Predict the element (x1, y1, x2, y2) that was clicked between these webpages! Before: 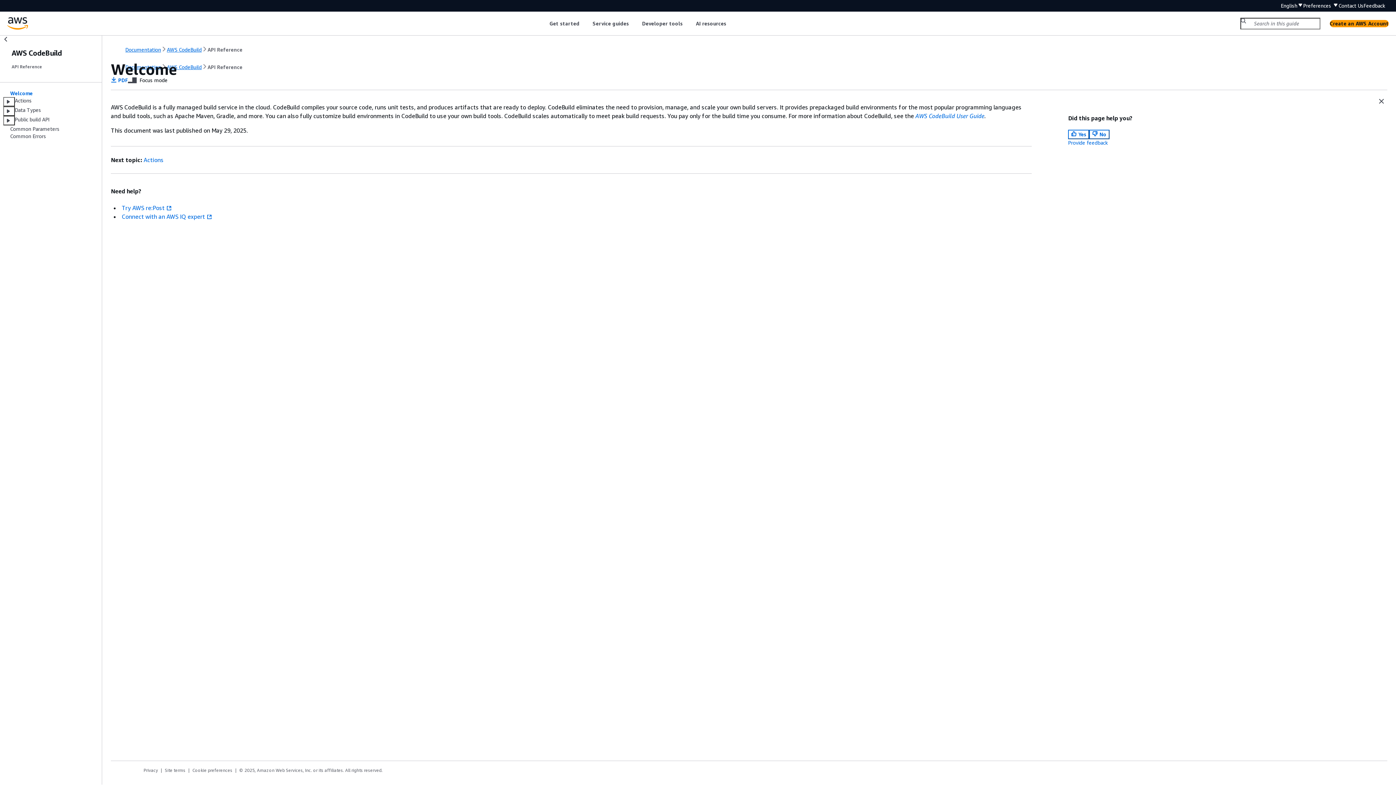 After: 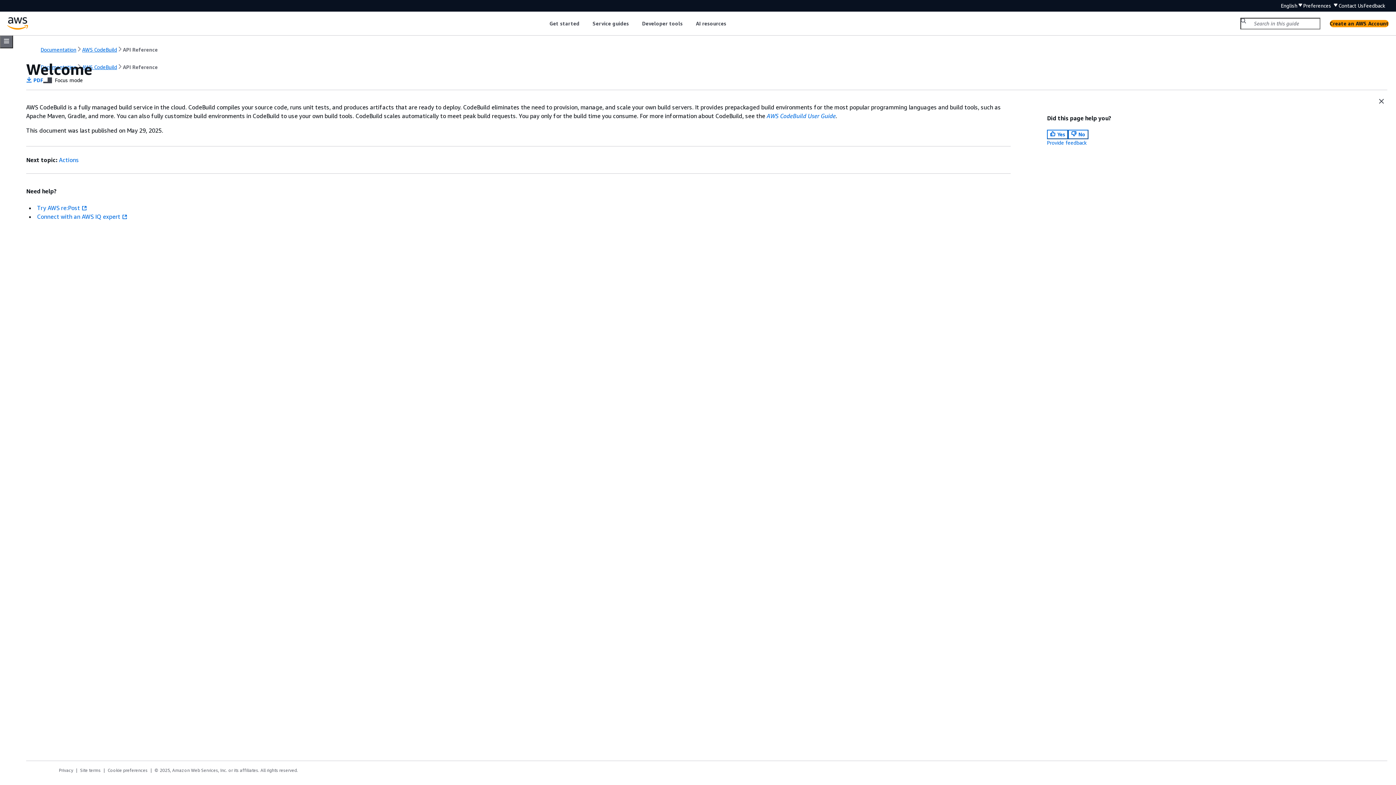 Action: label: Close side navigation bbox: (0, 35, 11, 44)